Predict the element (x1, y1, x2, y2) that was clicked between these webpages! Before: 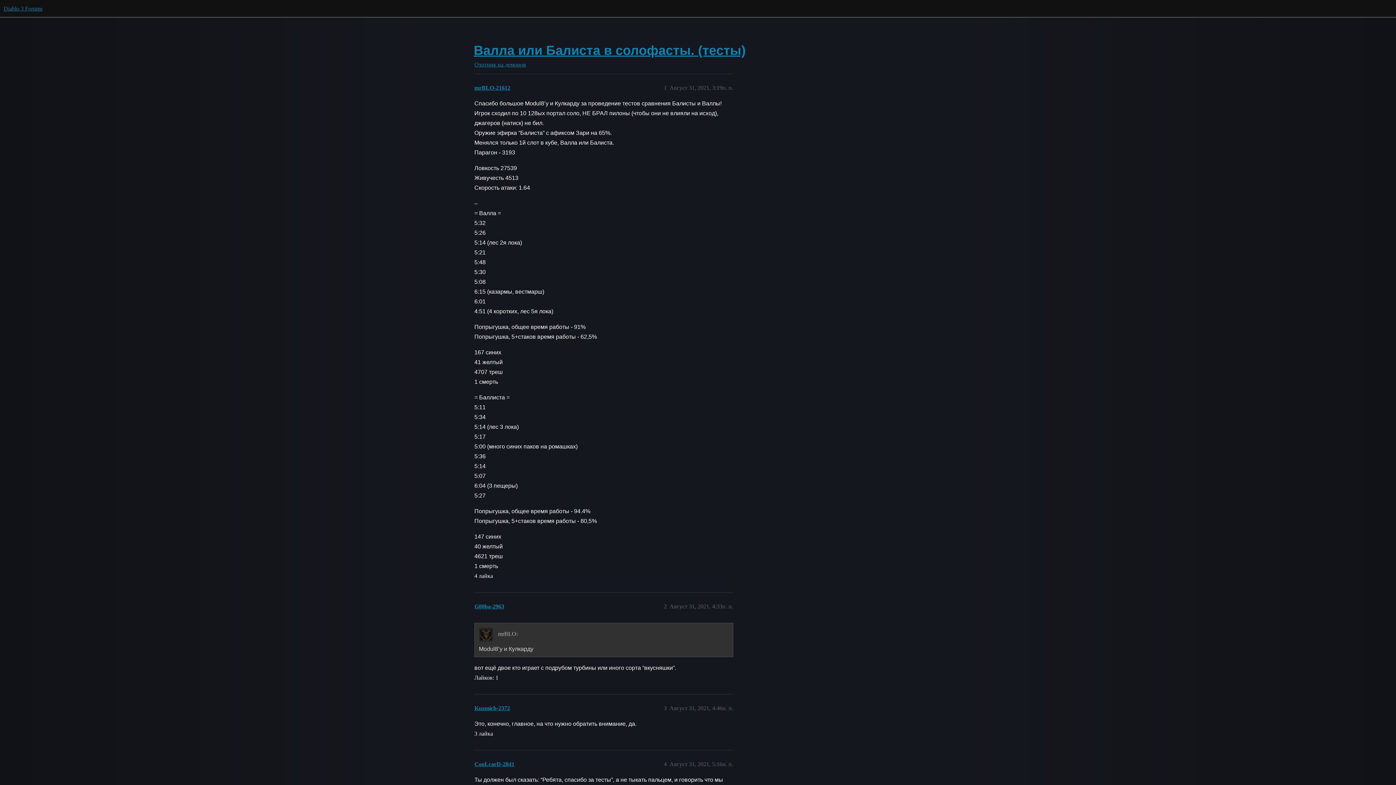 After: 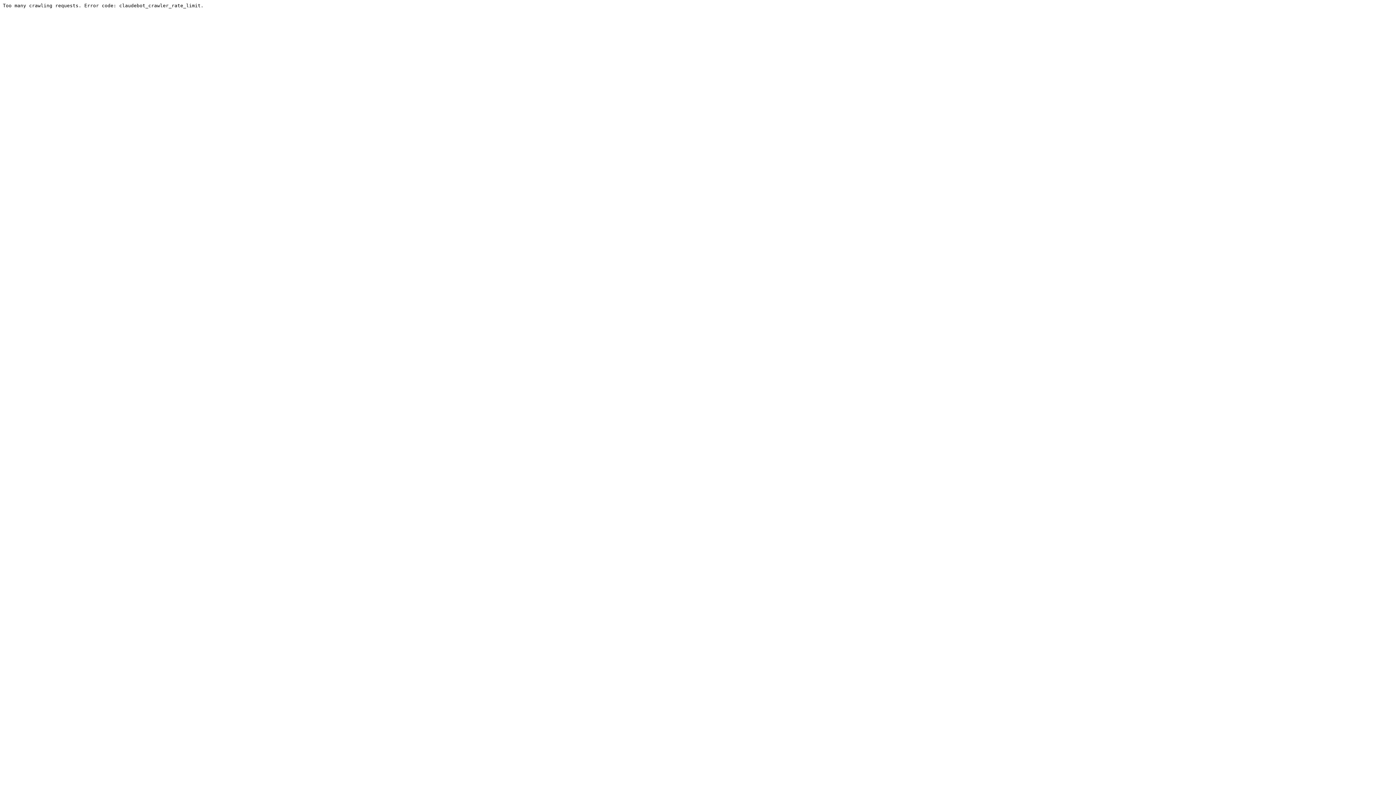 Action: label: Охотник на демонов bbox: (474, 61, 921, 68)